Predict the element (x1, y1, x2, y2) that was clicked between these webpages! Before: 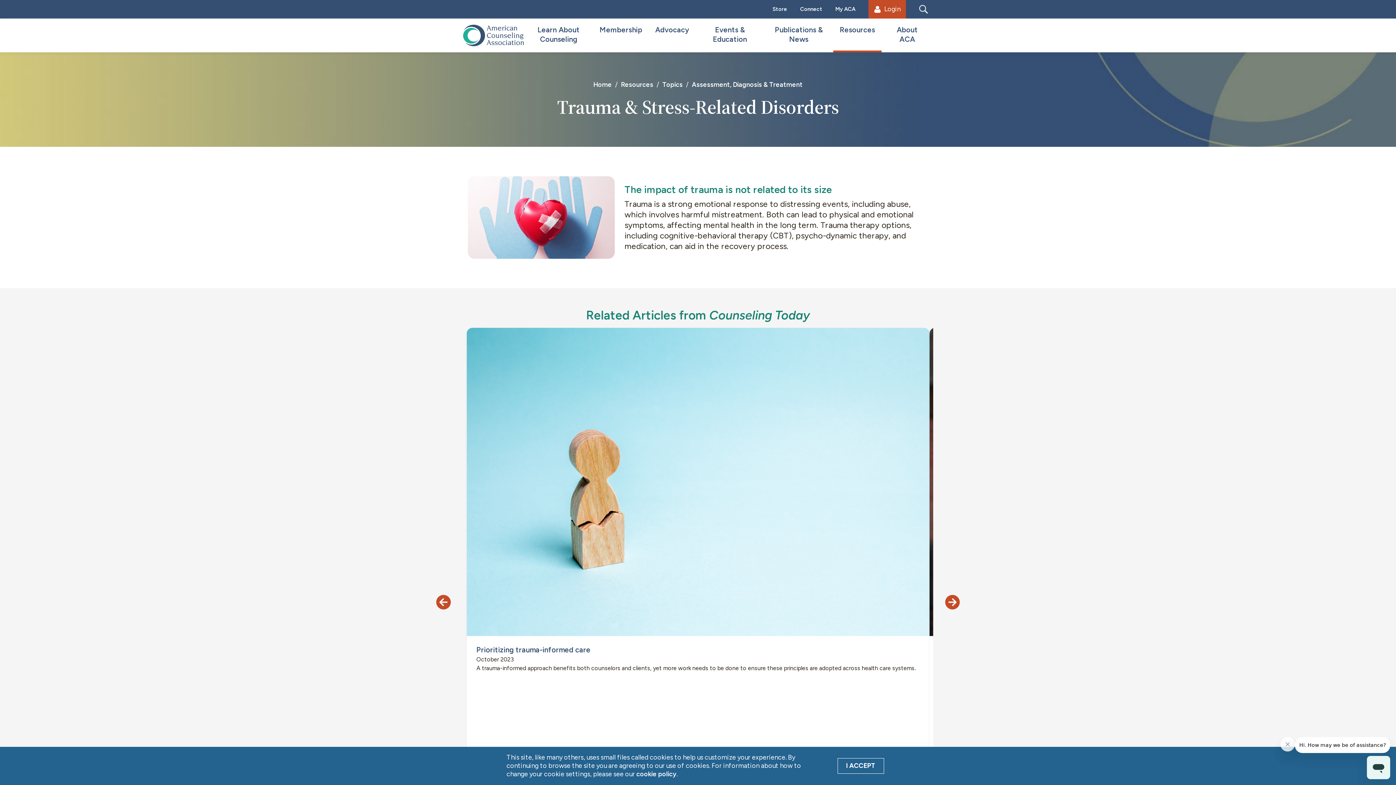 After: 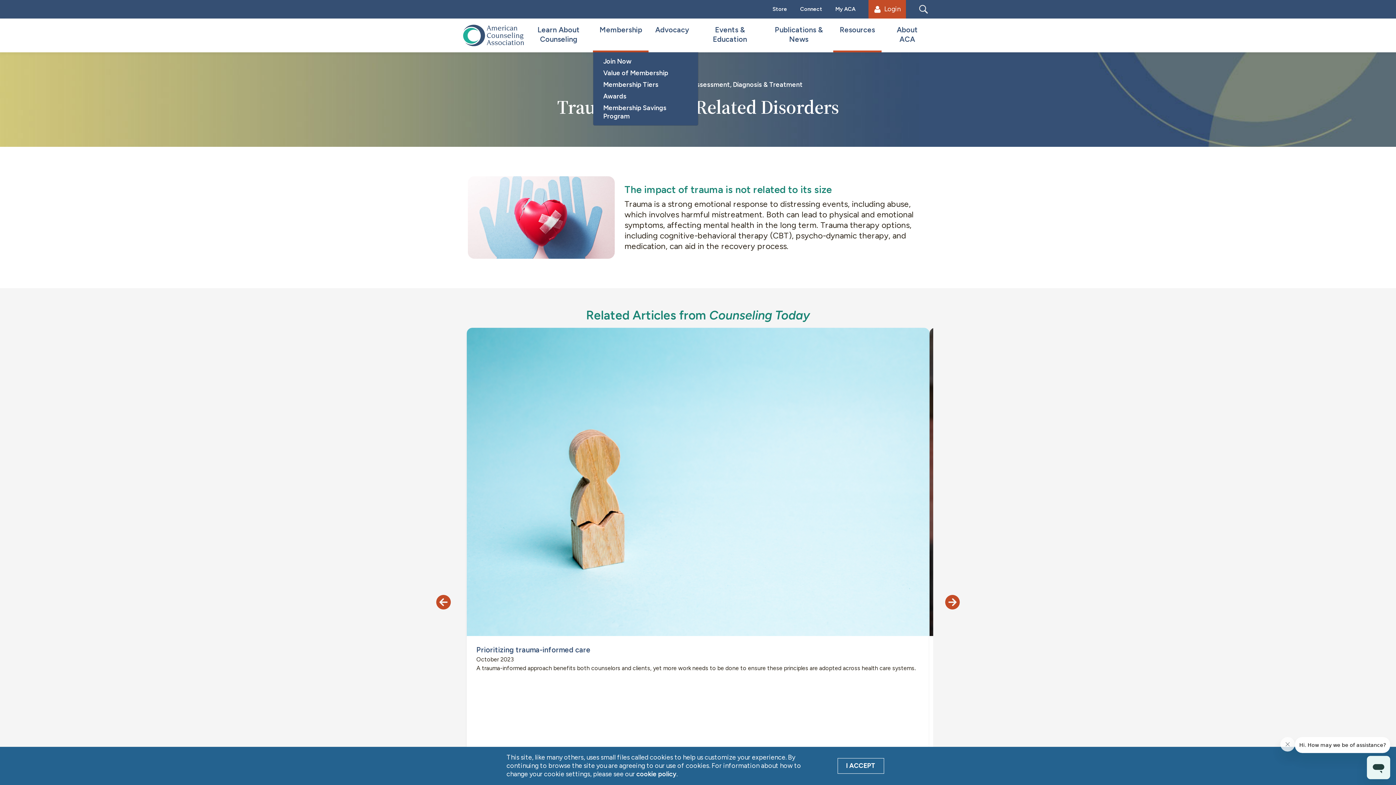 Action: label: Membership bbox: (593, 18, 648, 50)